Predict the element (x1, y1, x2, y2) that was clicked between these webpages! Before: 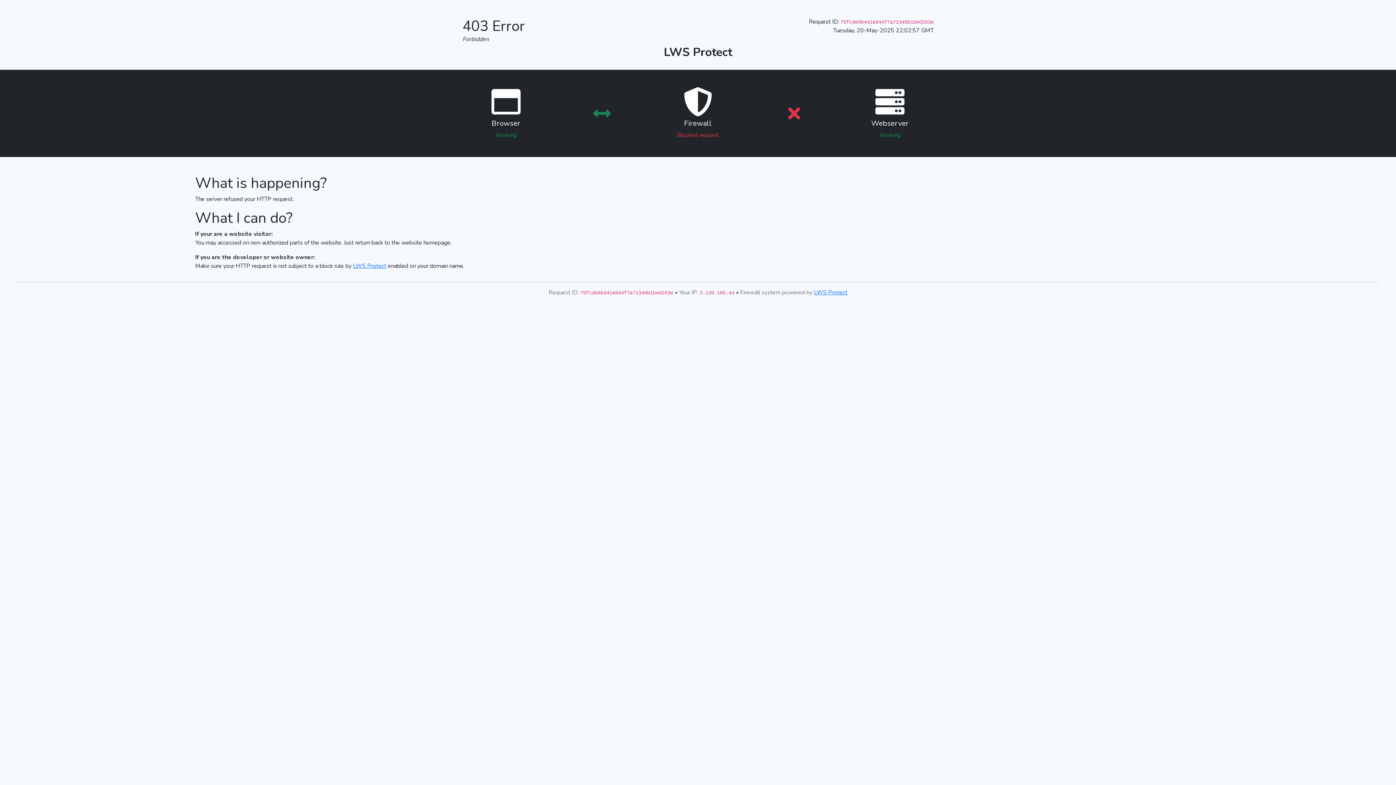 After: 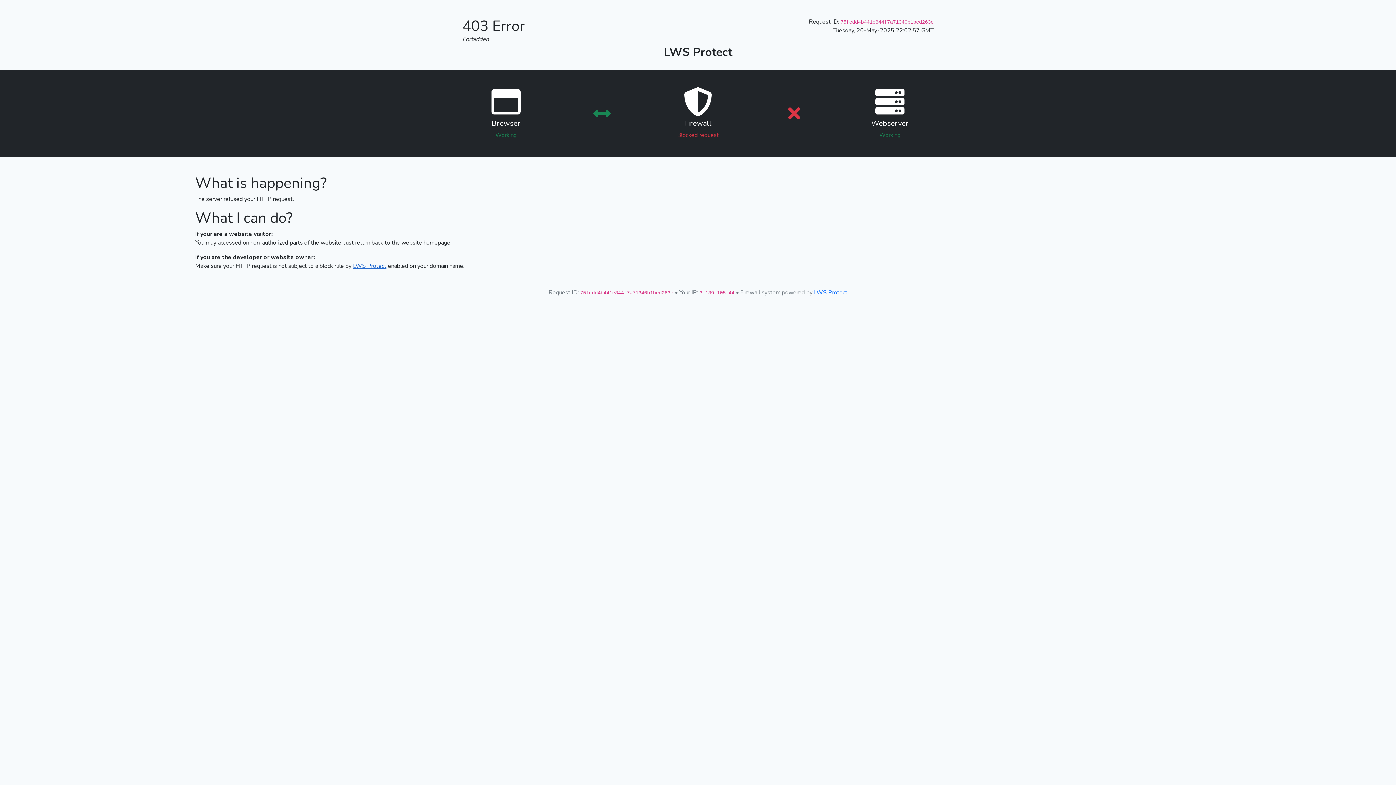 Action: bbox: (353, 262, 386, 270) label: LWS Protect